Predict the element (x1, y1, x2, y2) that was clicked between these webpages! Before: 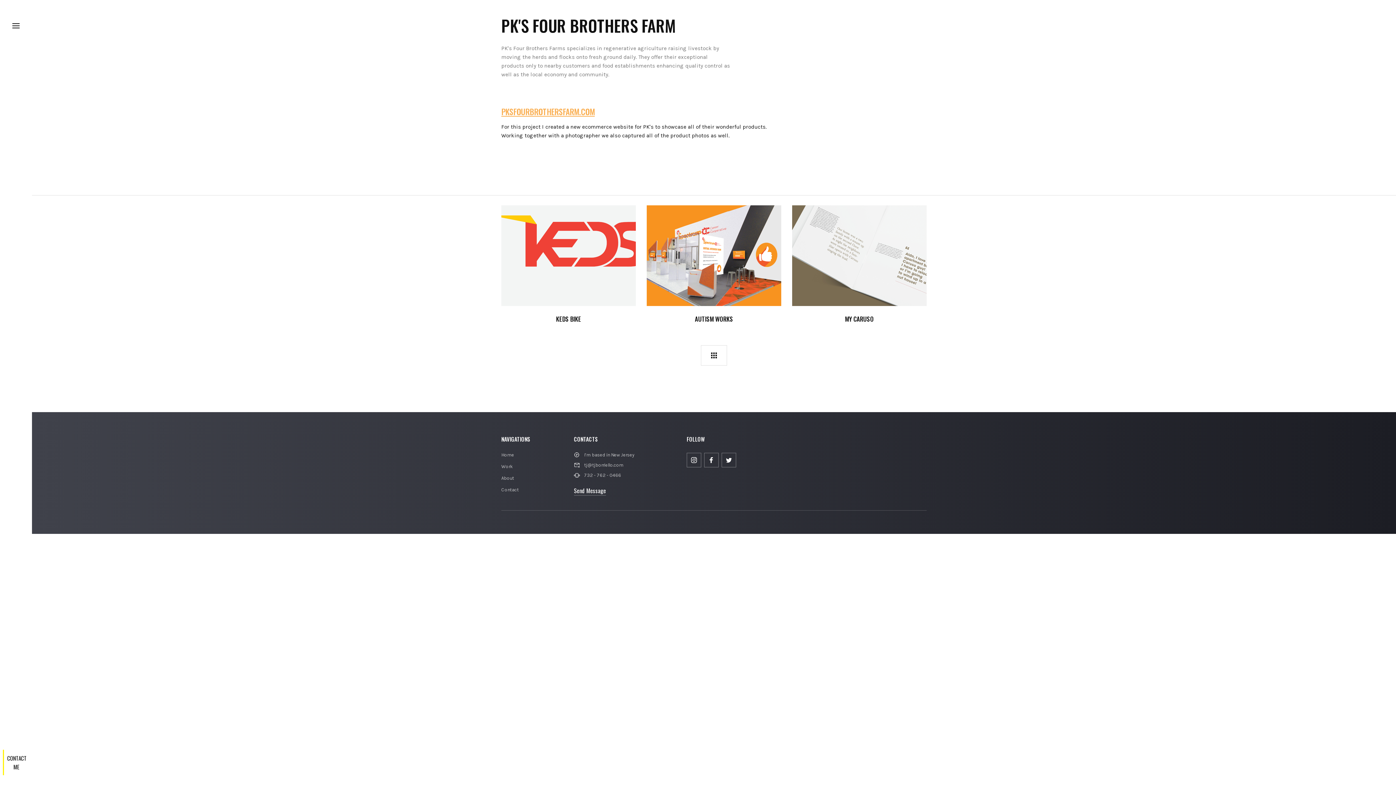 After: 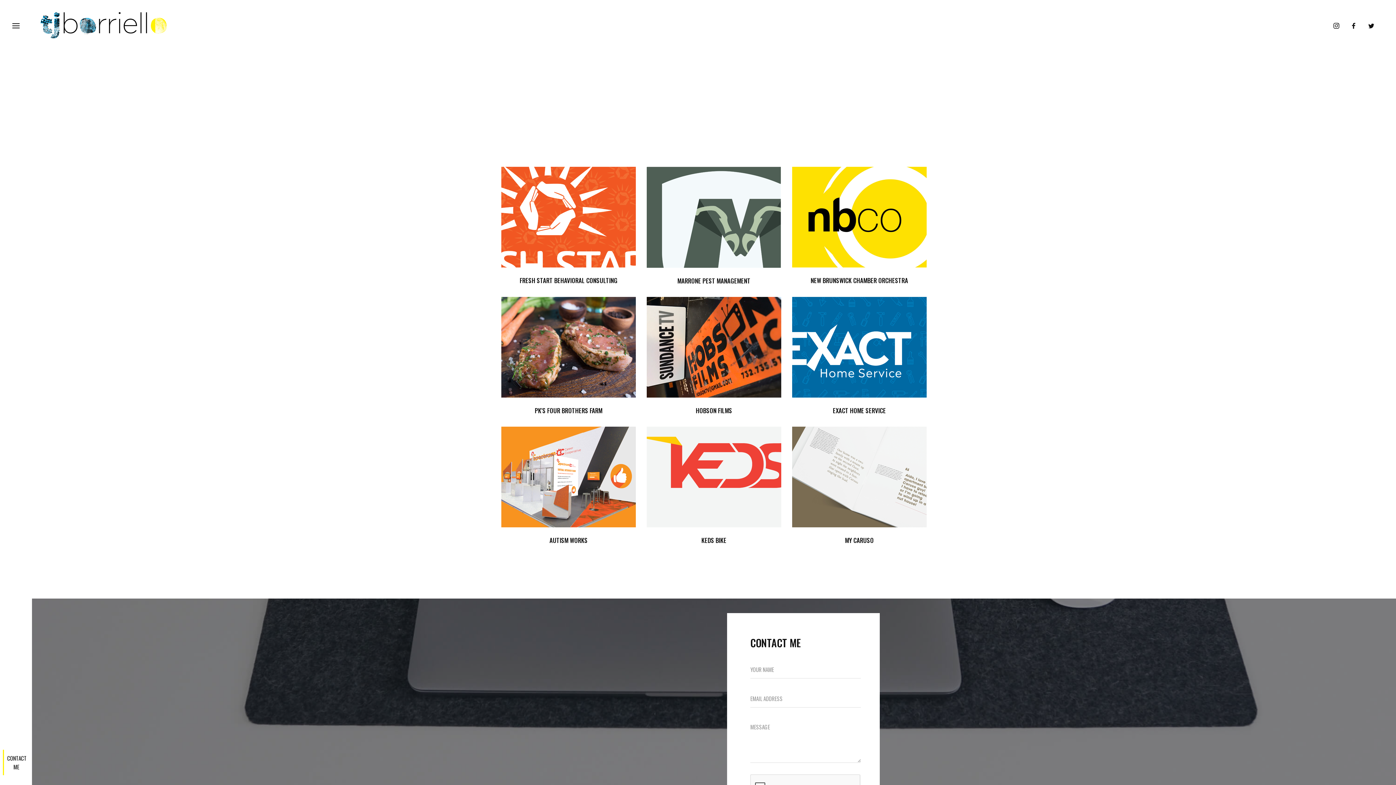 Action: bbox: (501, 449, 517, 461) label: Home